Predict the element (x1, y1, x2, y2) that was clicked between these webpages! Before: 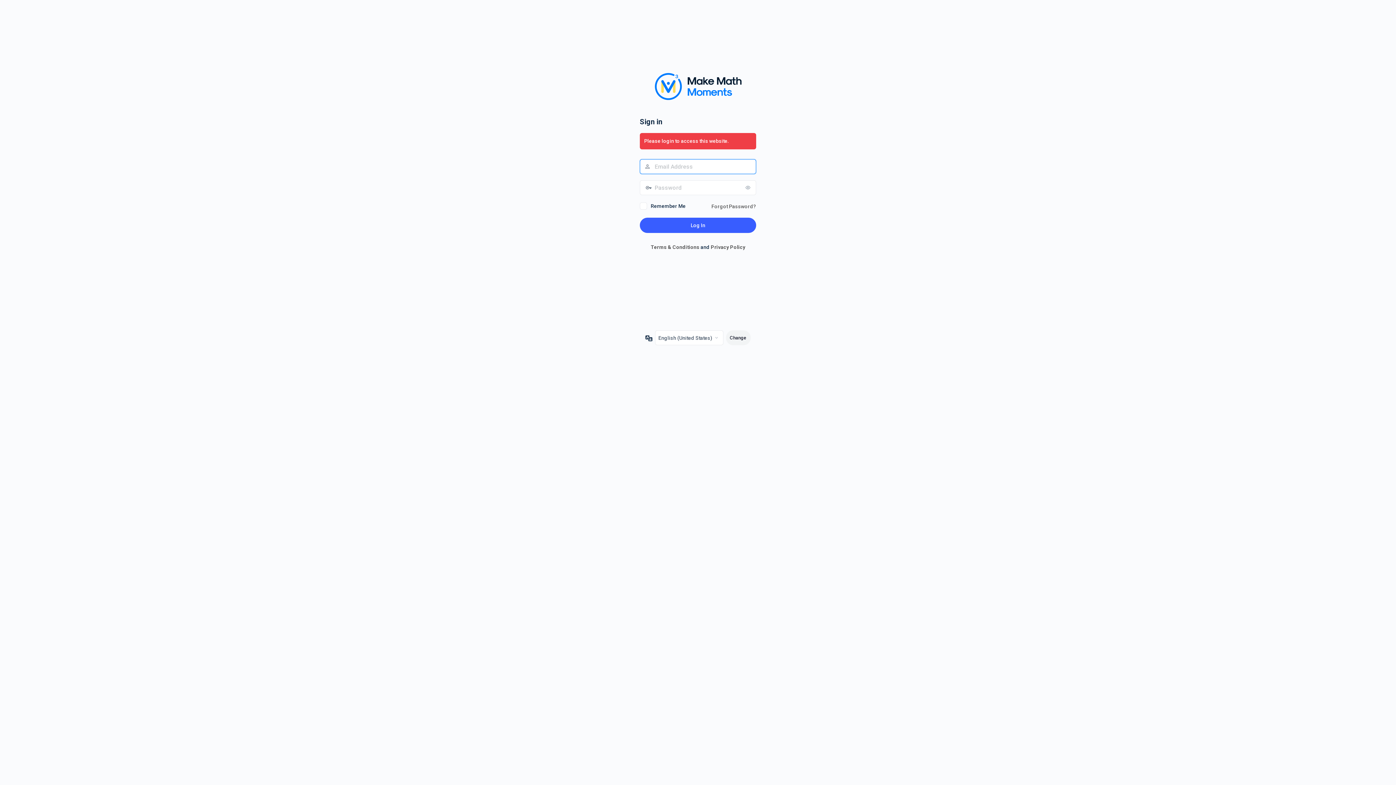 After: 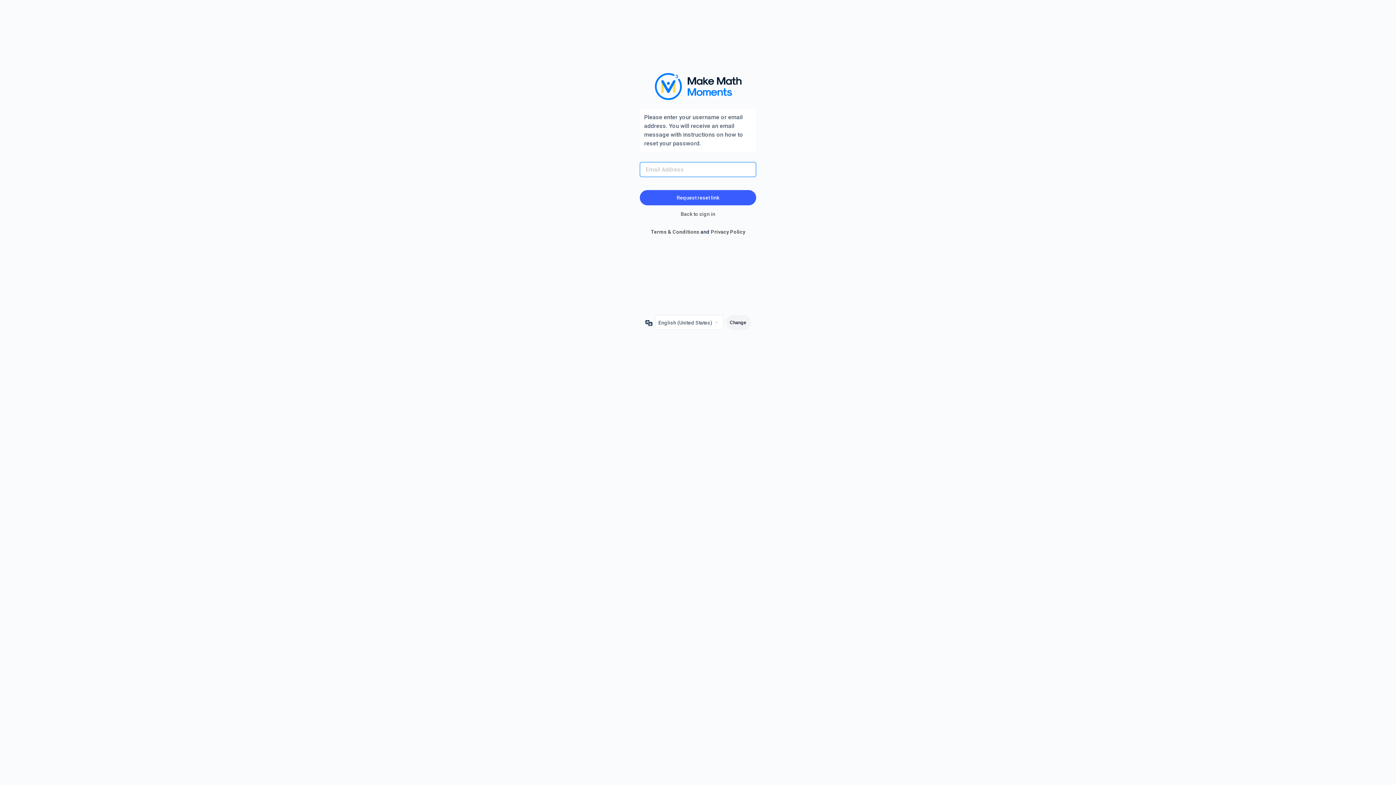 Action: bbox: (711, 203, 756, 209) label: Forgot Password?